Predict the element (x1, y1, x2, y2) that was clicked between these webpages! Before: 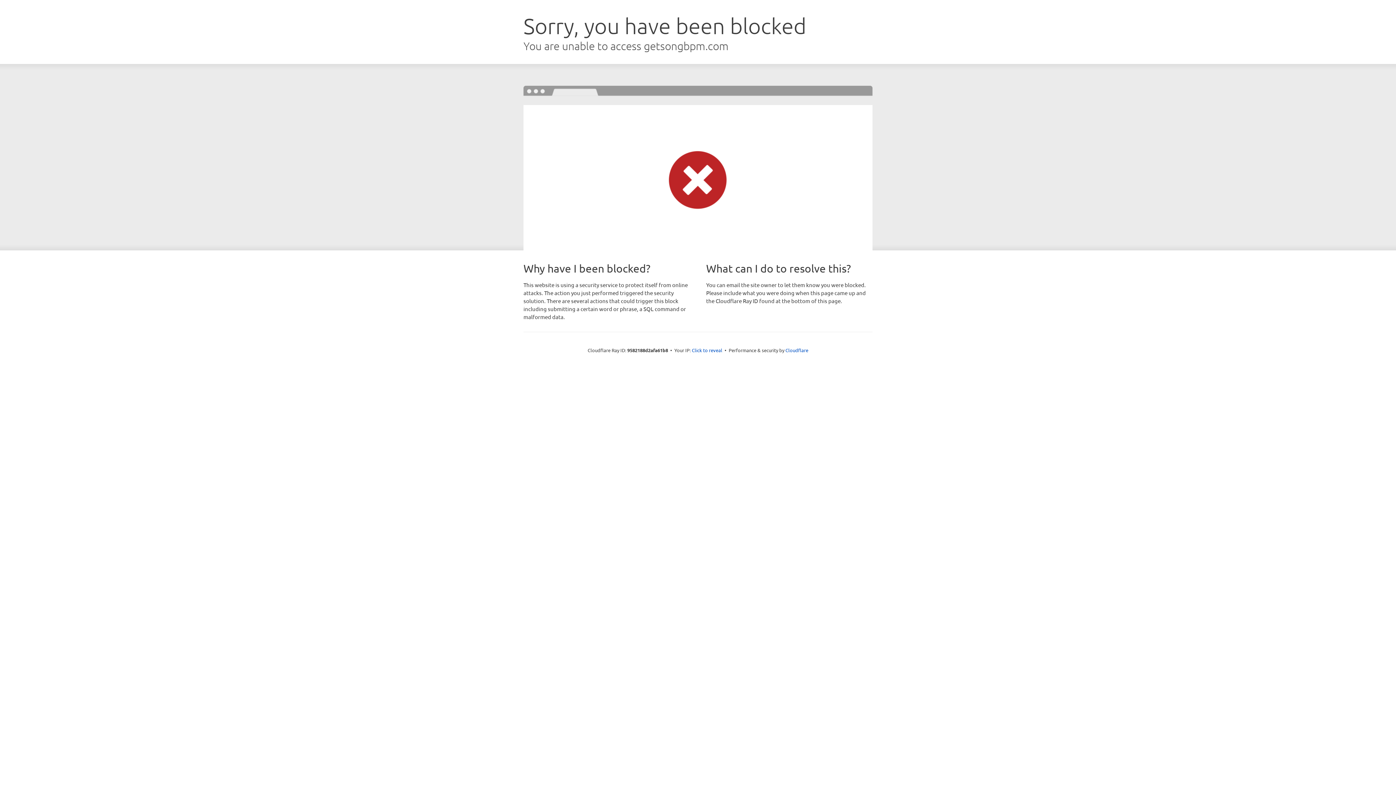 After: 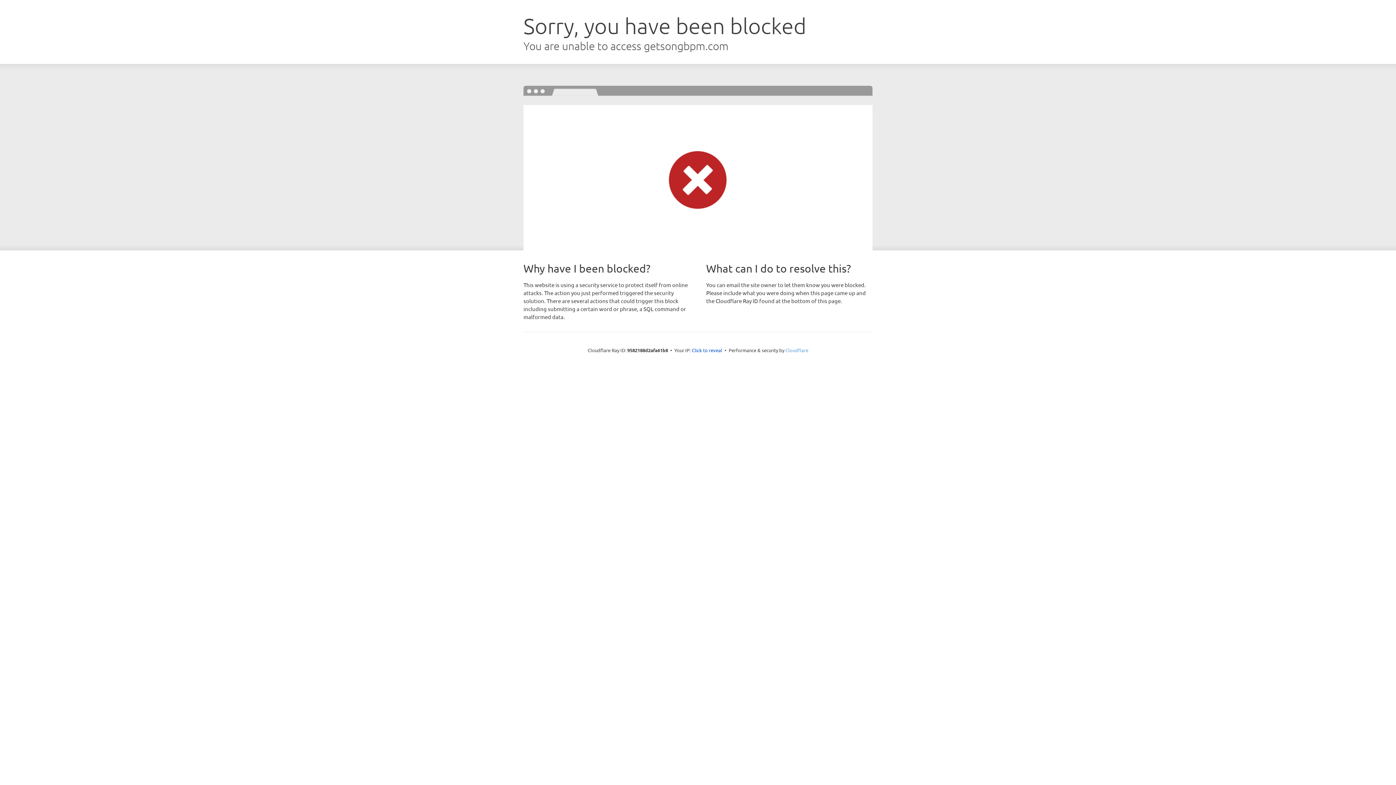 Action: label: Cloudflare bbox: (785, 347, 808, 353)